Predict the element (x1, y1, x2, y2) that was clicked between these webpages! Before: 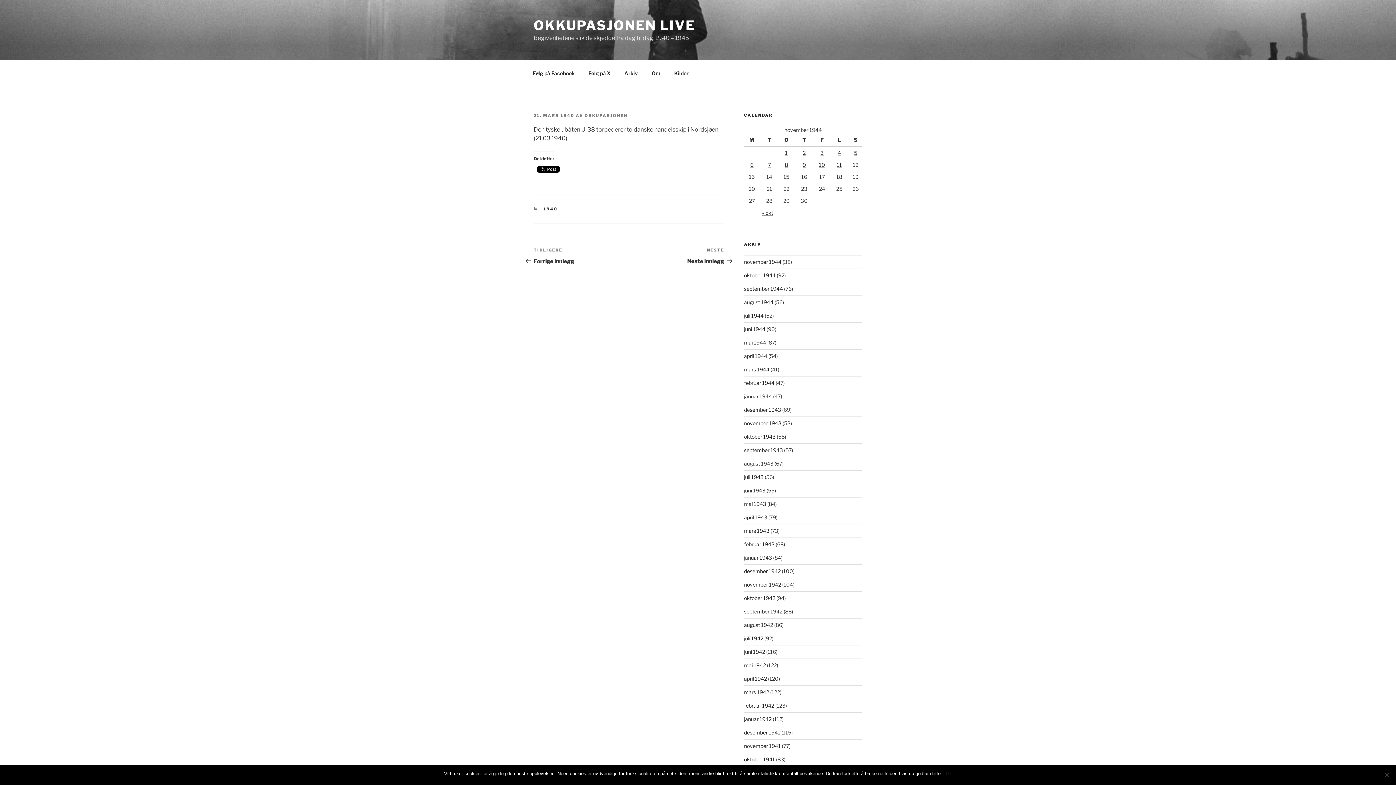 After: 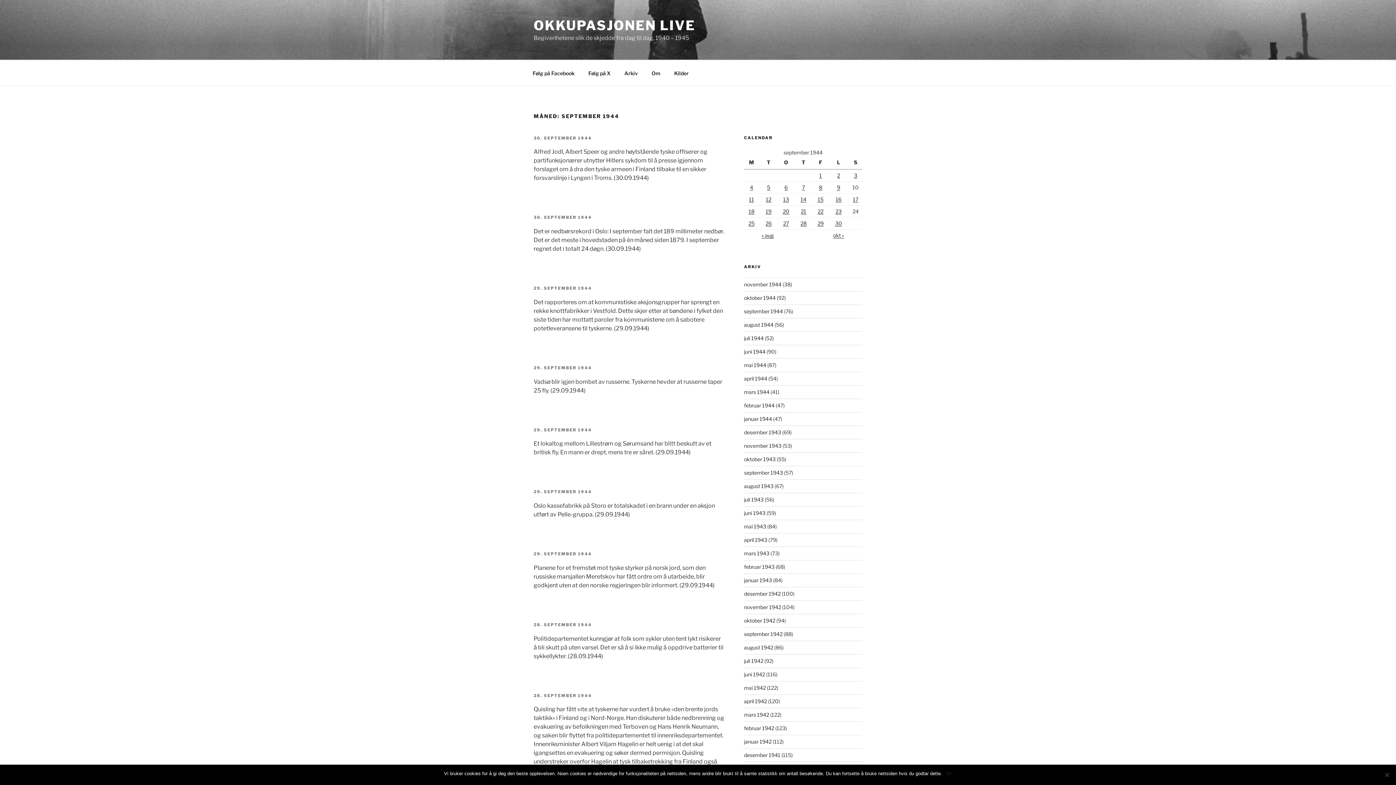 Action: label: september 1944 bbox: (744, 285, 783, 292)